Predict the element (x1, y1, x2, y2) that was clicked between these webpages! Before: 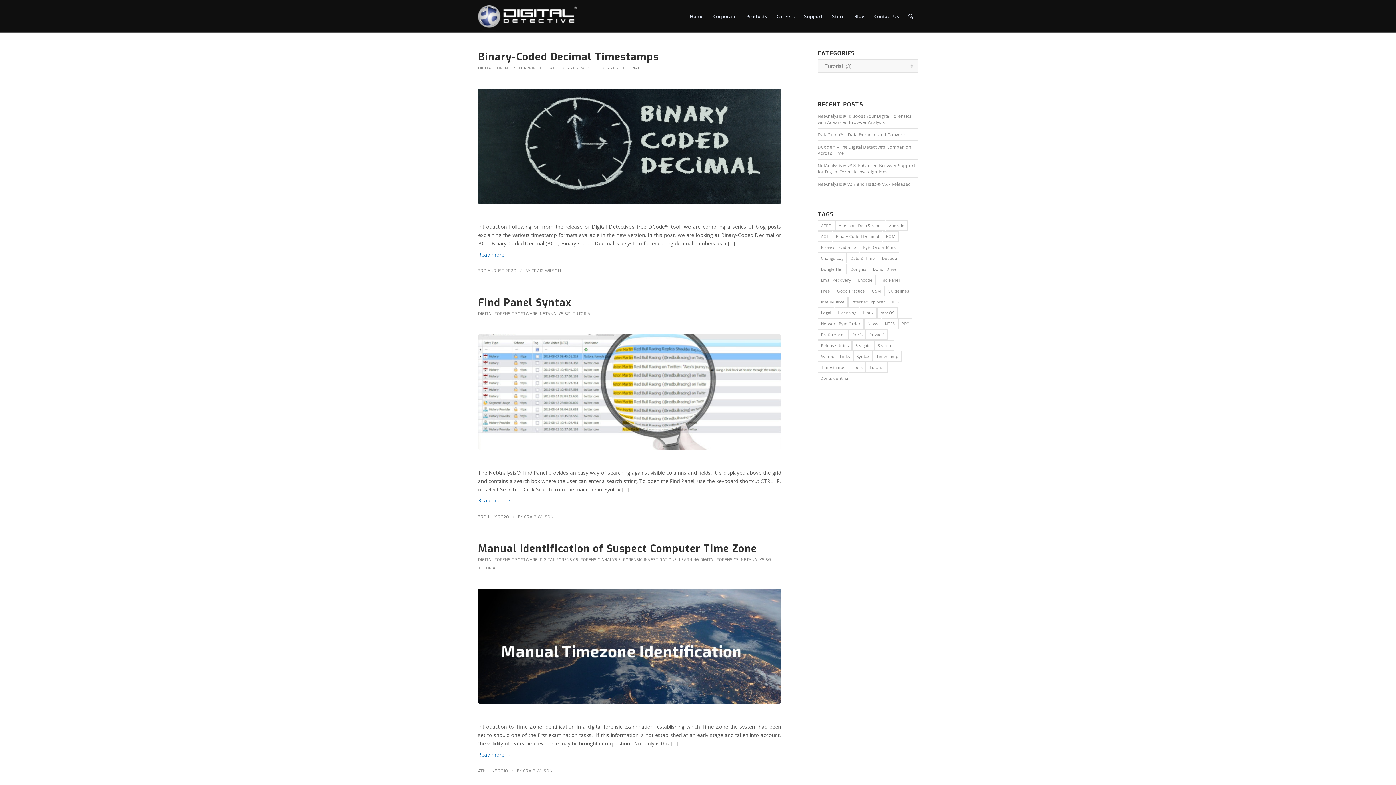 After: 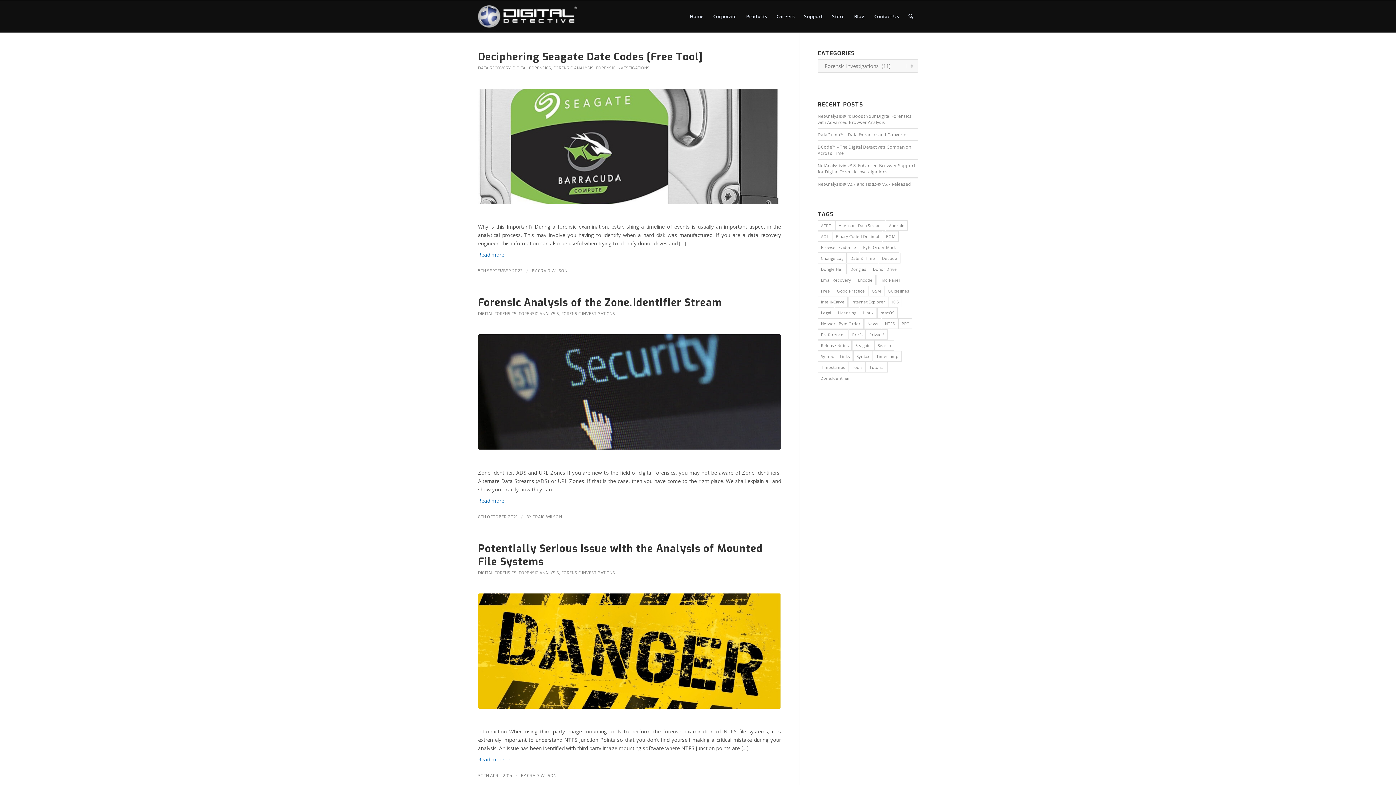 Action: bbox: (623, 557, 677, 562) label: FORENSIC INVESTIGATIONS